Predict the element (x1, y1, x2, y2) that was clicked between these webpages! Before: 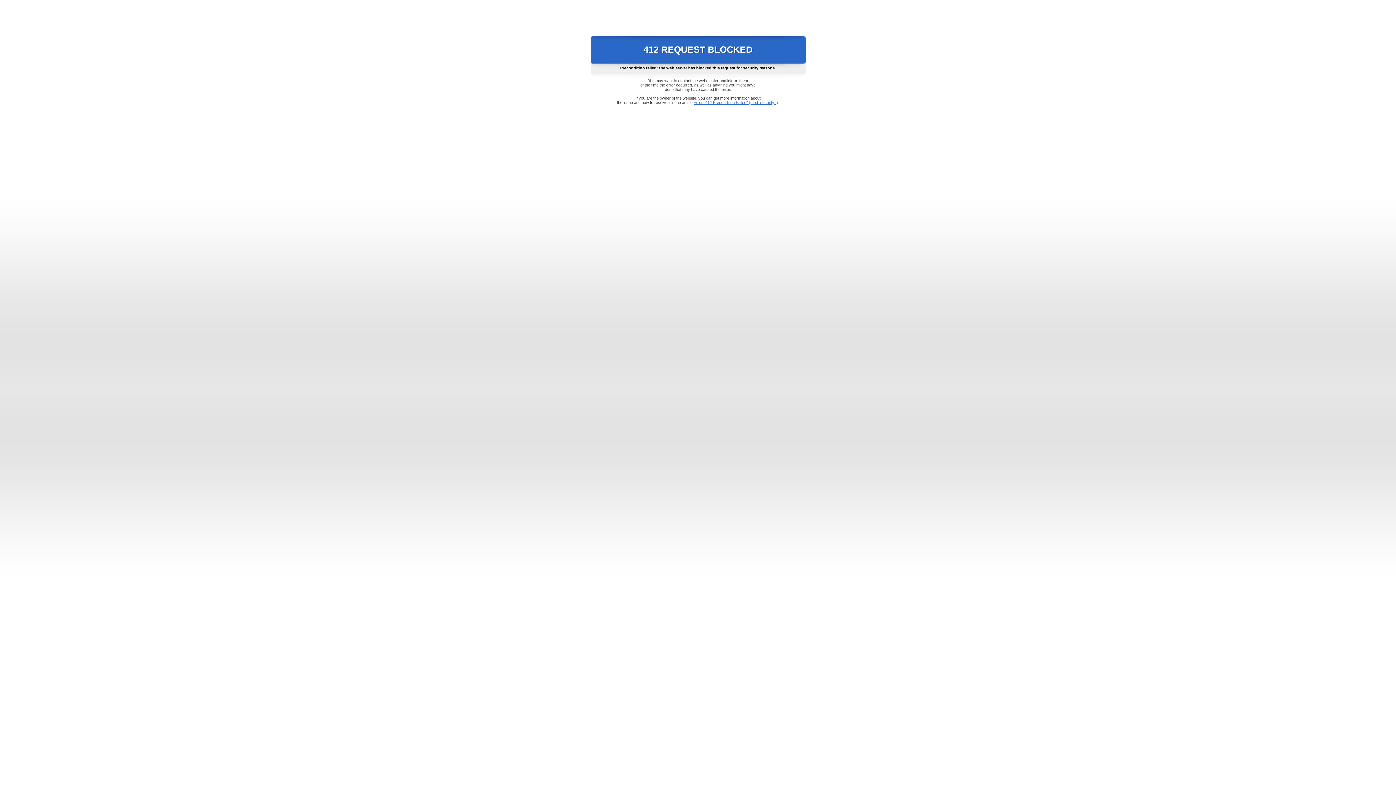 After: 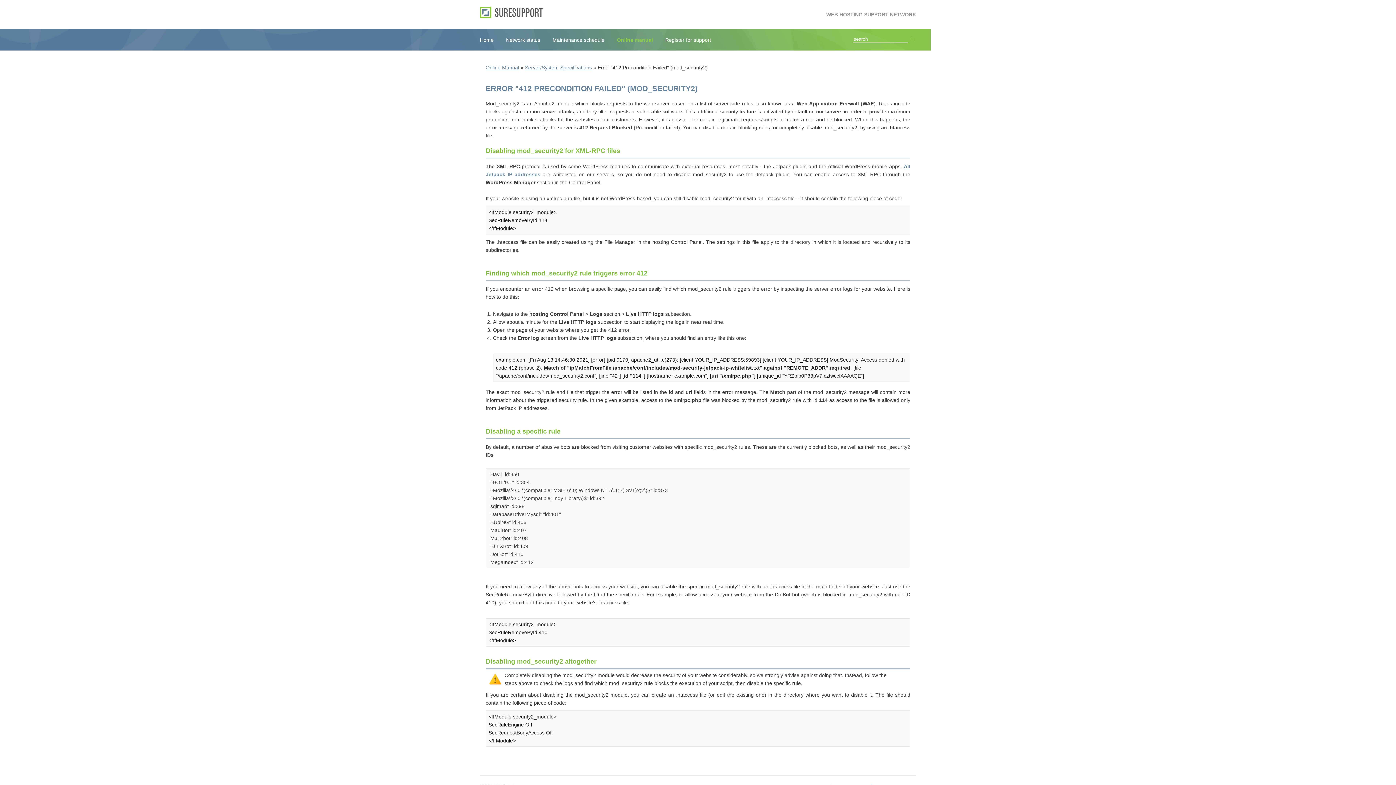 Action: bbox: (693, 100, 778, 104) label: Error "412 Precondition Failed" (mod_security2)